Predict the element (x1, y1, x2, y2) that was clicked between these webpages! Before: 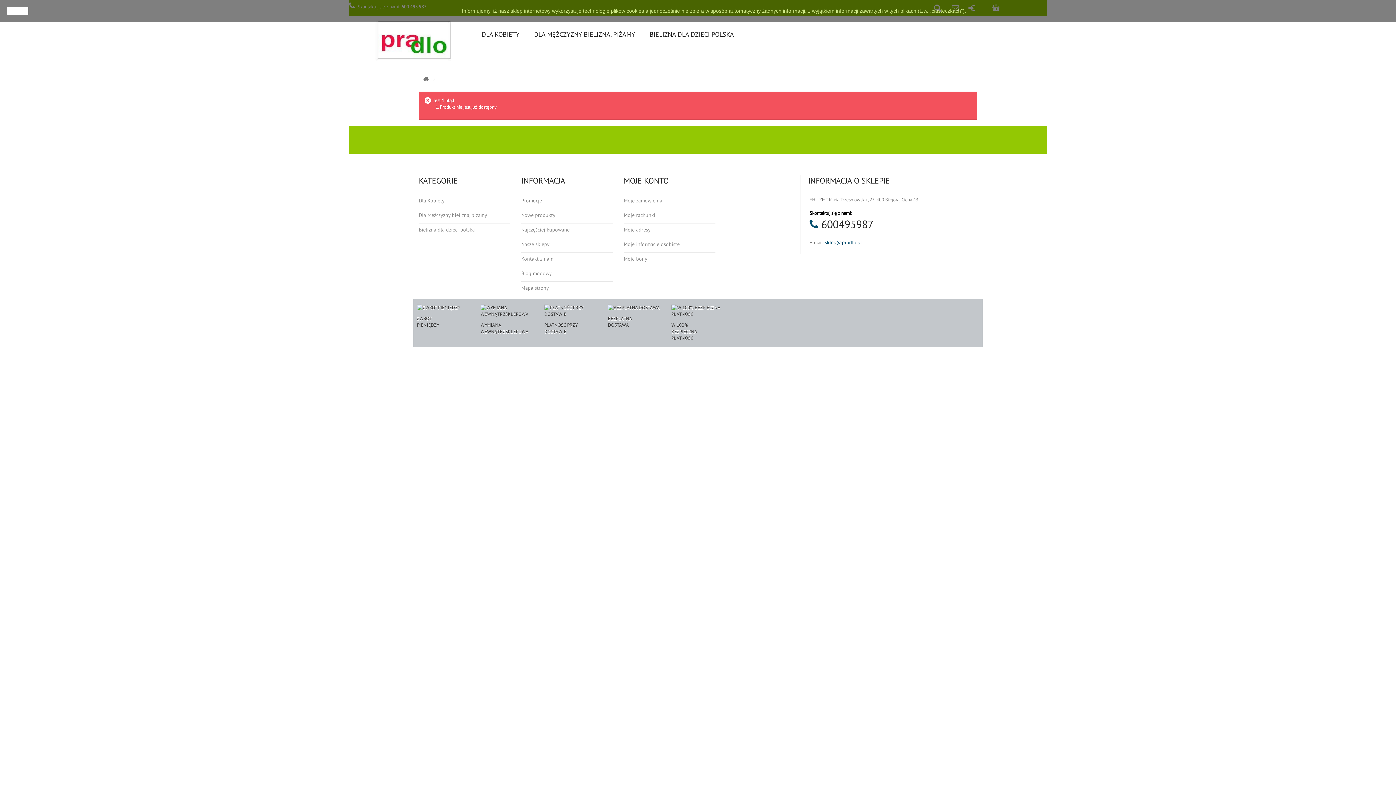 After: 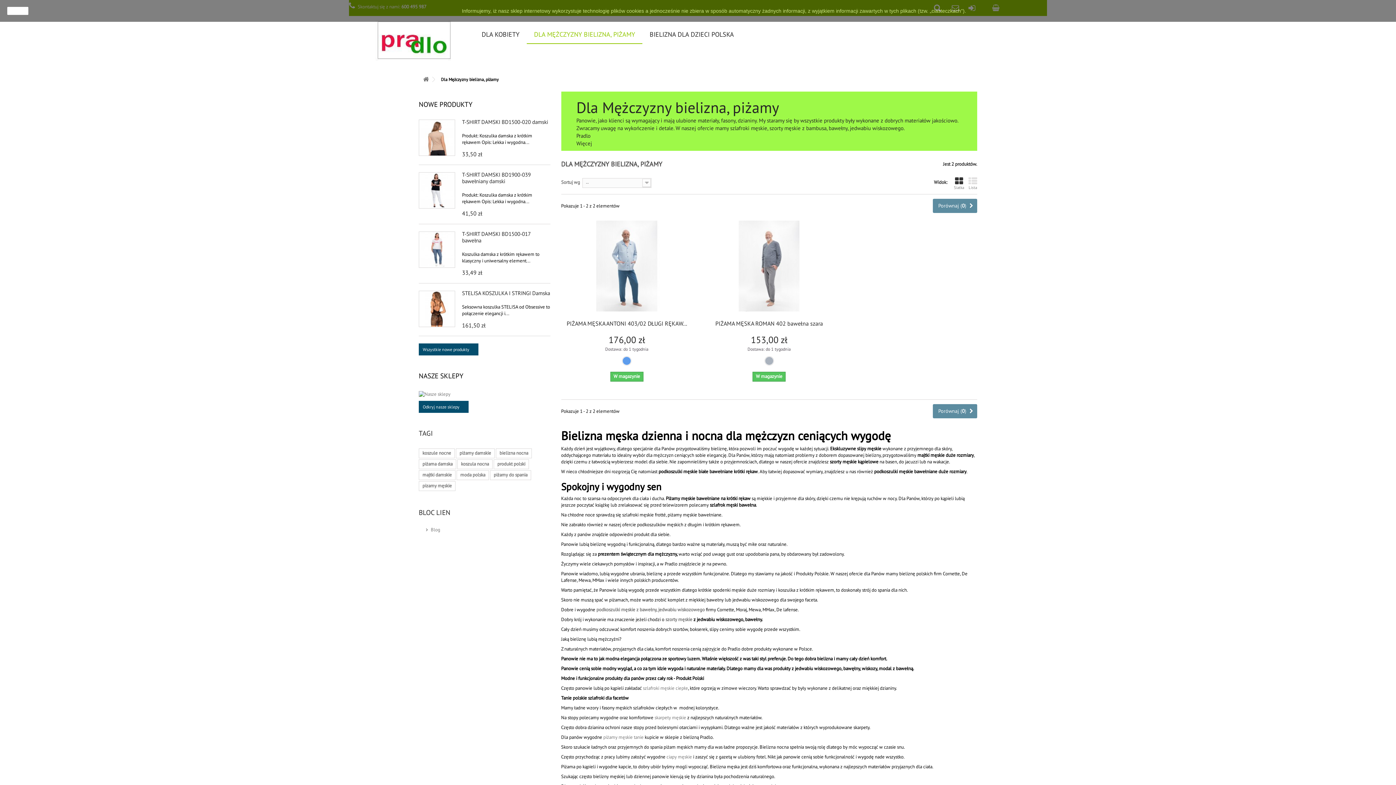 Action: label: DLA MĘŻCZYZNY BIELIZNA, PIŻAMY bbox: (526, 24, 642, 44)